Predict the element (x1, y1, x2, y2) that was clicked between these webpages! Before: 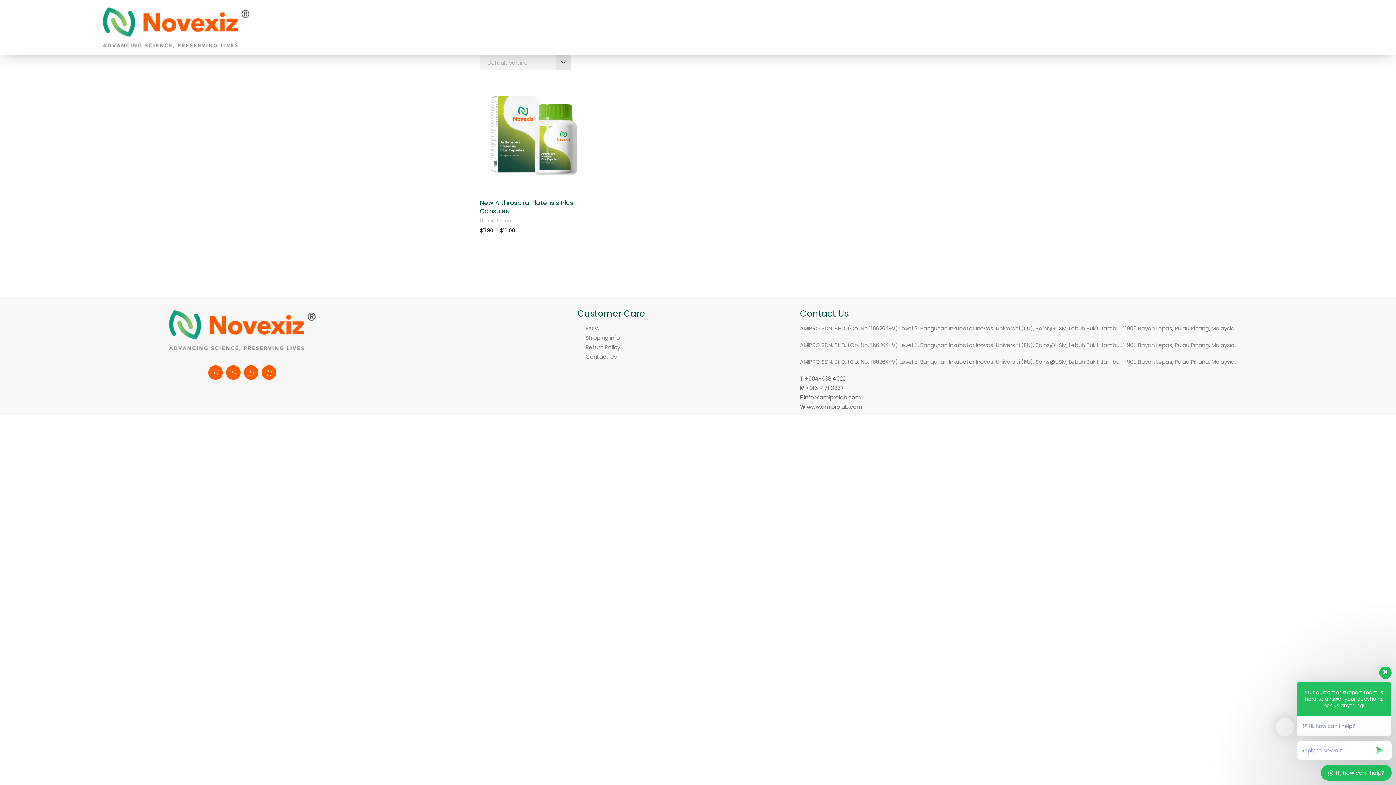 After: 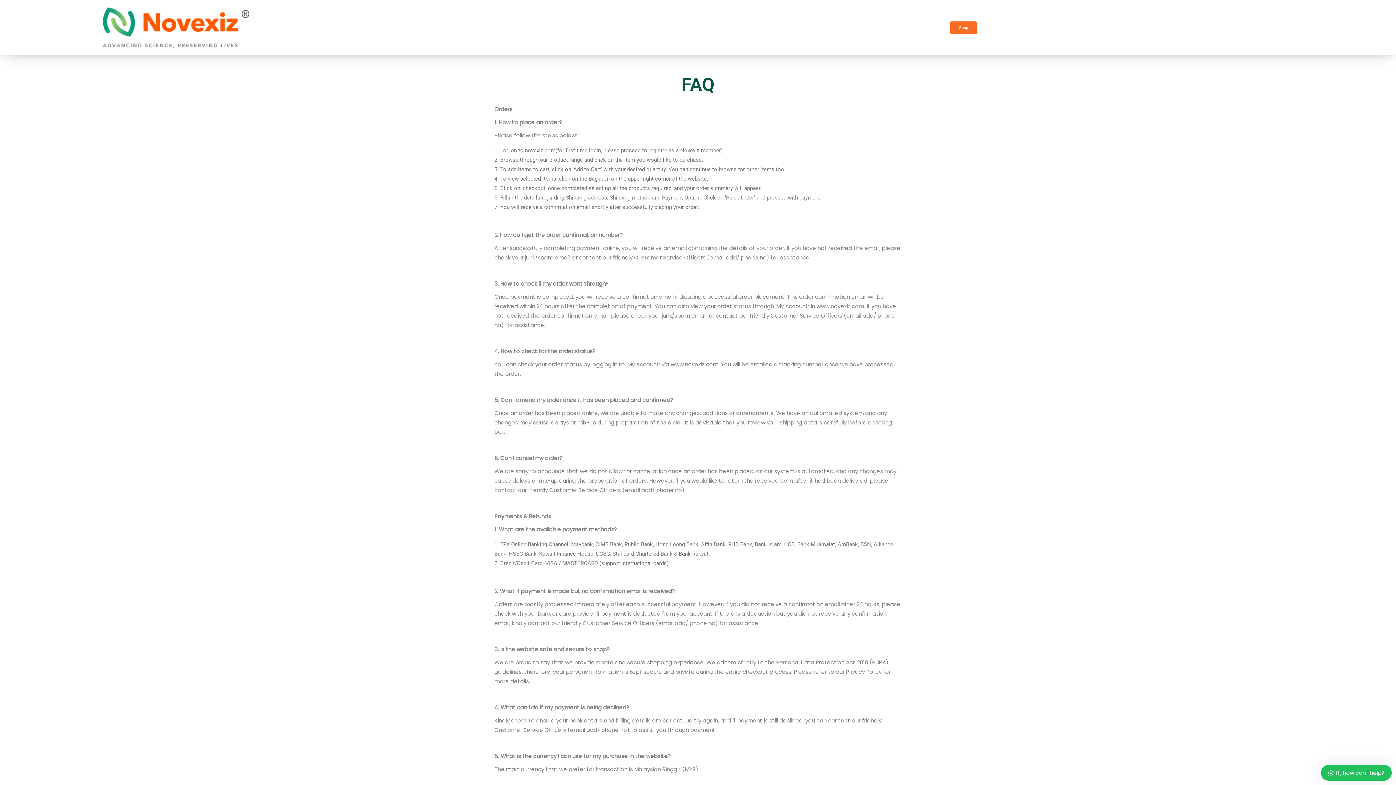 Action: bbox: (577, 323, 792, 333) label: FAQs